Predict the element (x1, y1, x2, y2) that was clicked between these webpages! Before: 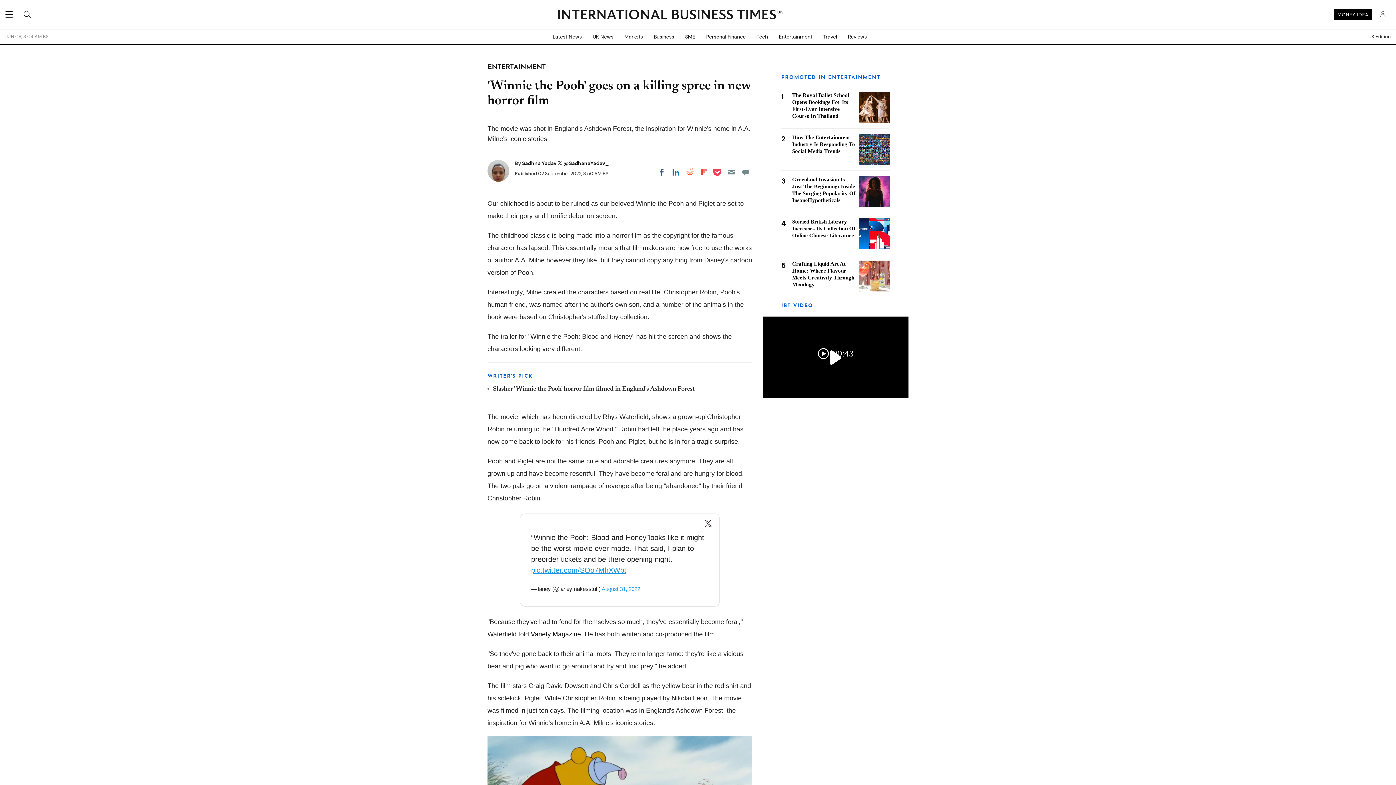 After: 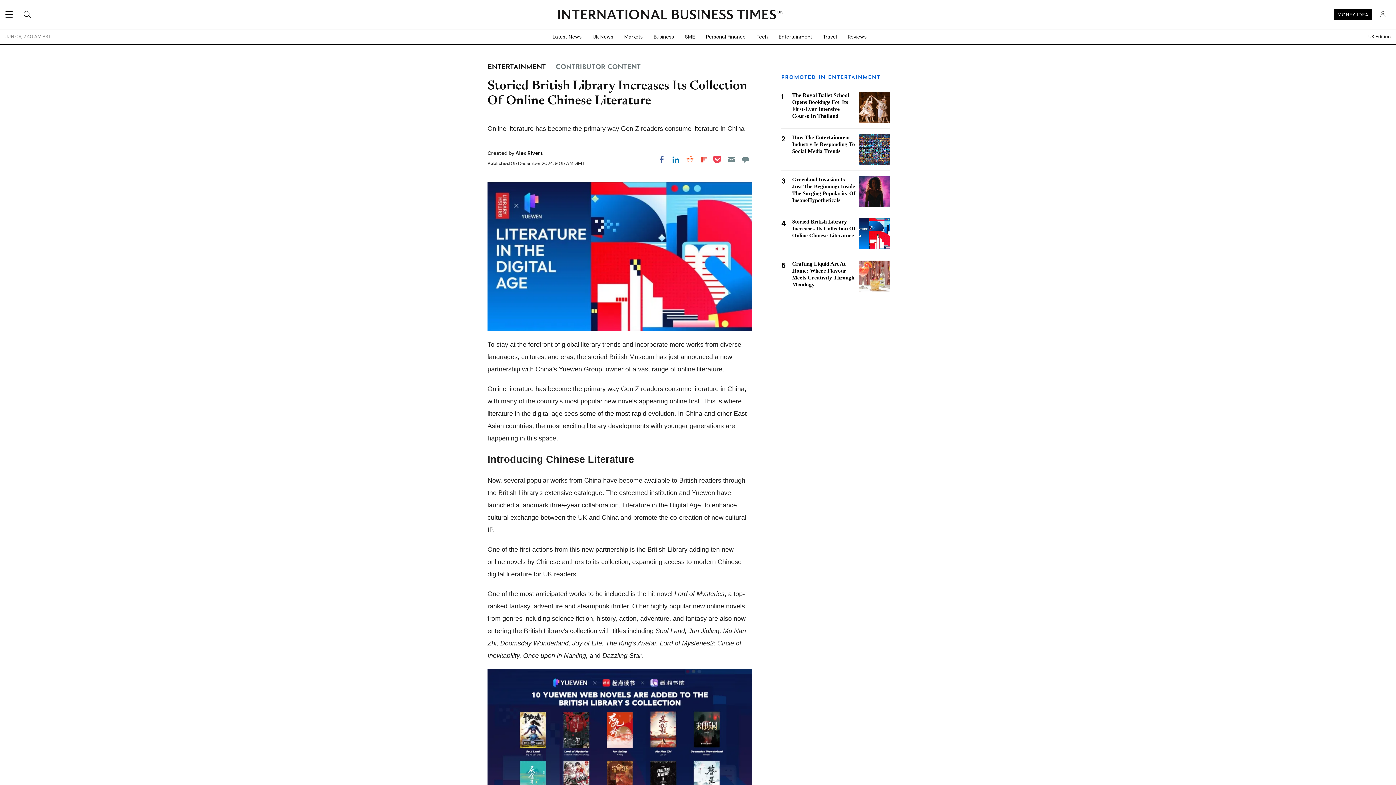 Action: label: Storied British Library Increases Its Collection Of Online Chinese Literature bbox: (792, 218, 855, 238)